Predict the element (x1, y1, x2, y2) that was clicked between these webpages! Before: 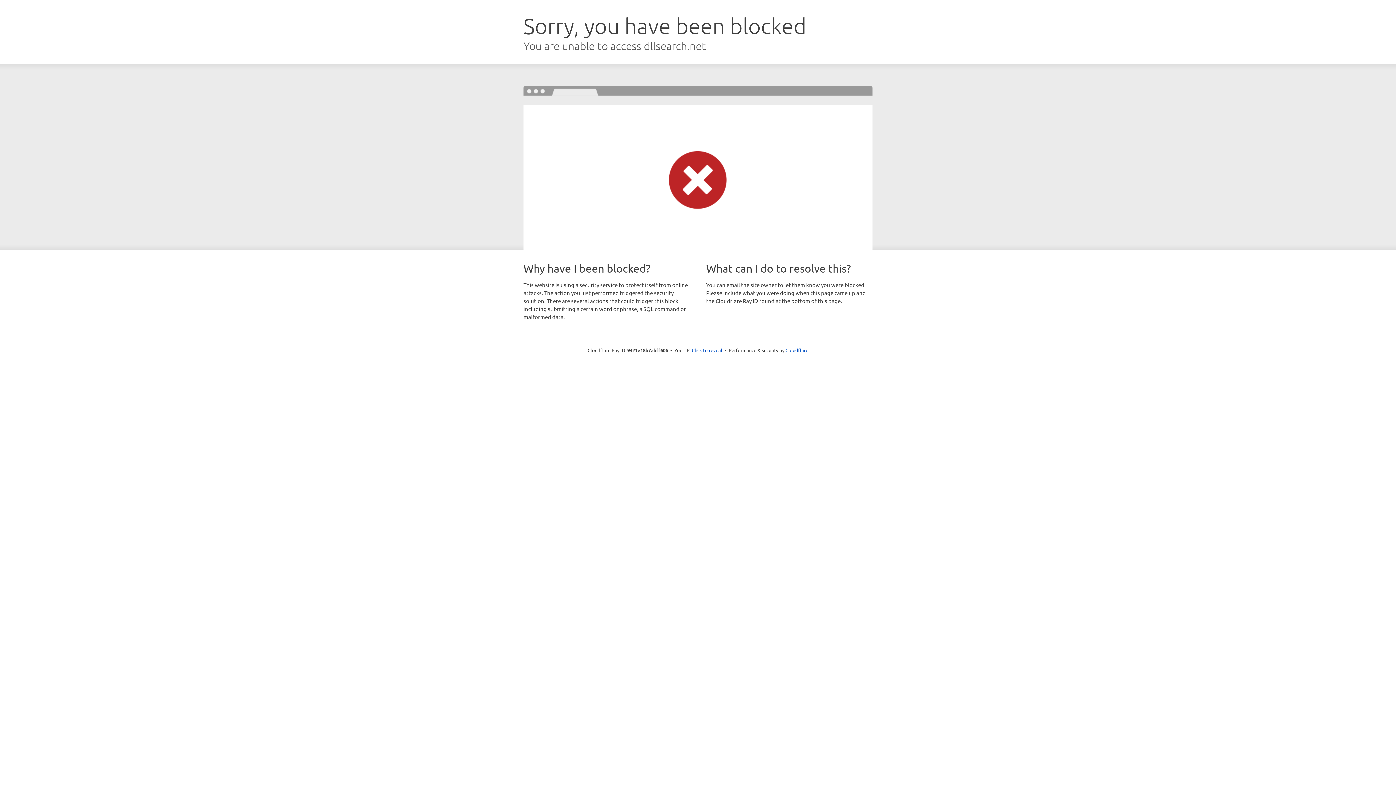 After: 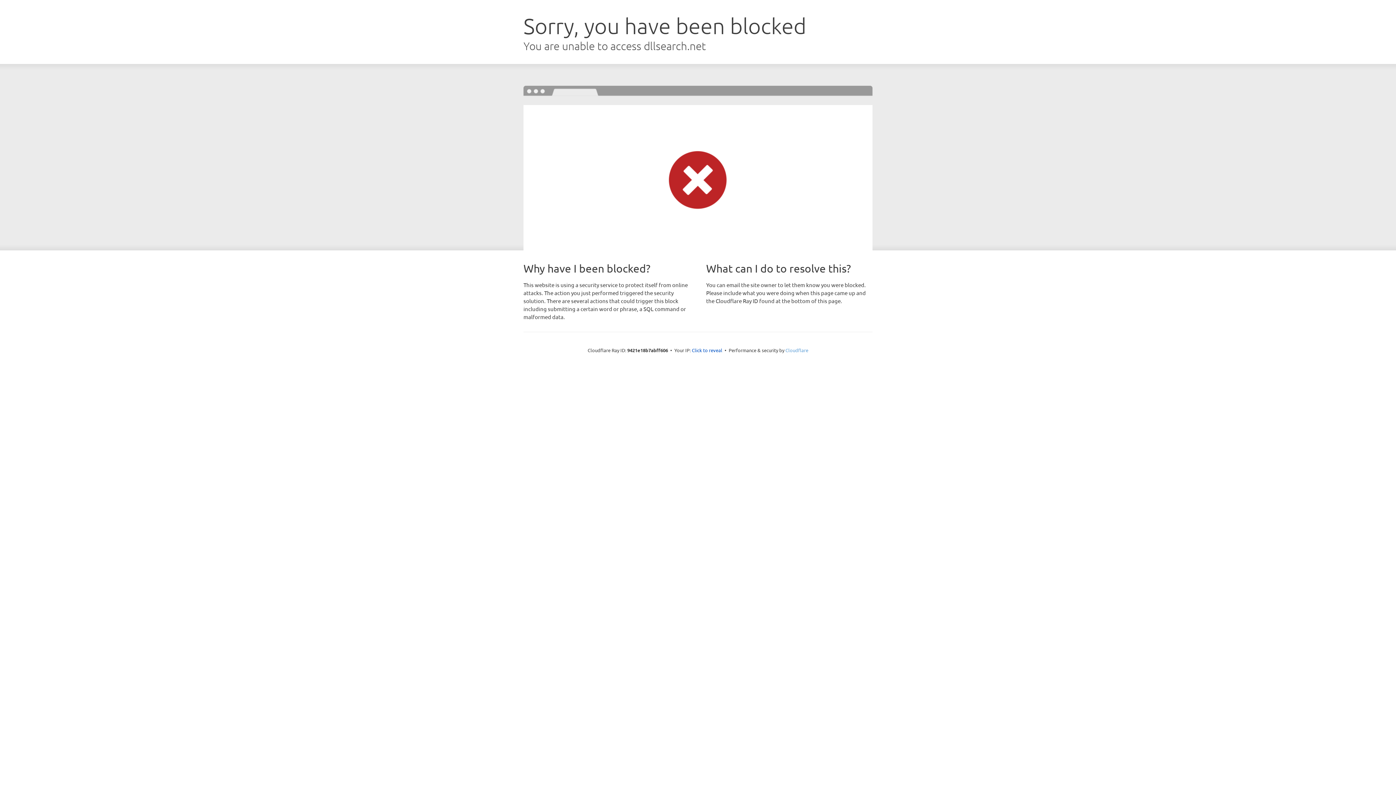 Action: label: Cloudflare bbox: (785, 347, 808, 353)